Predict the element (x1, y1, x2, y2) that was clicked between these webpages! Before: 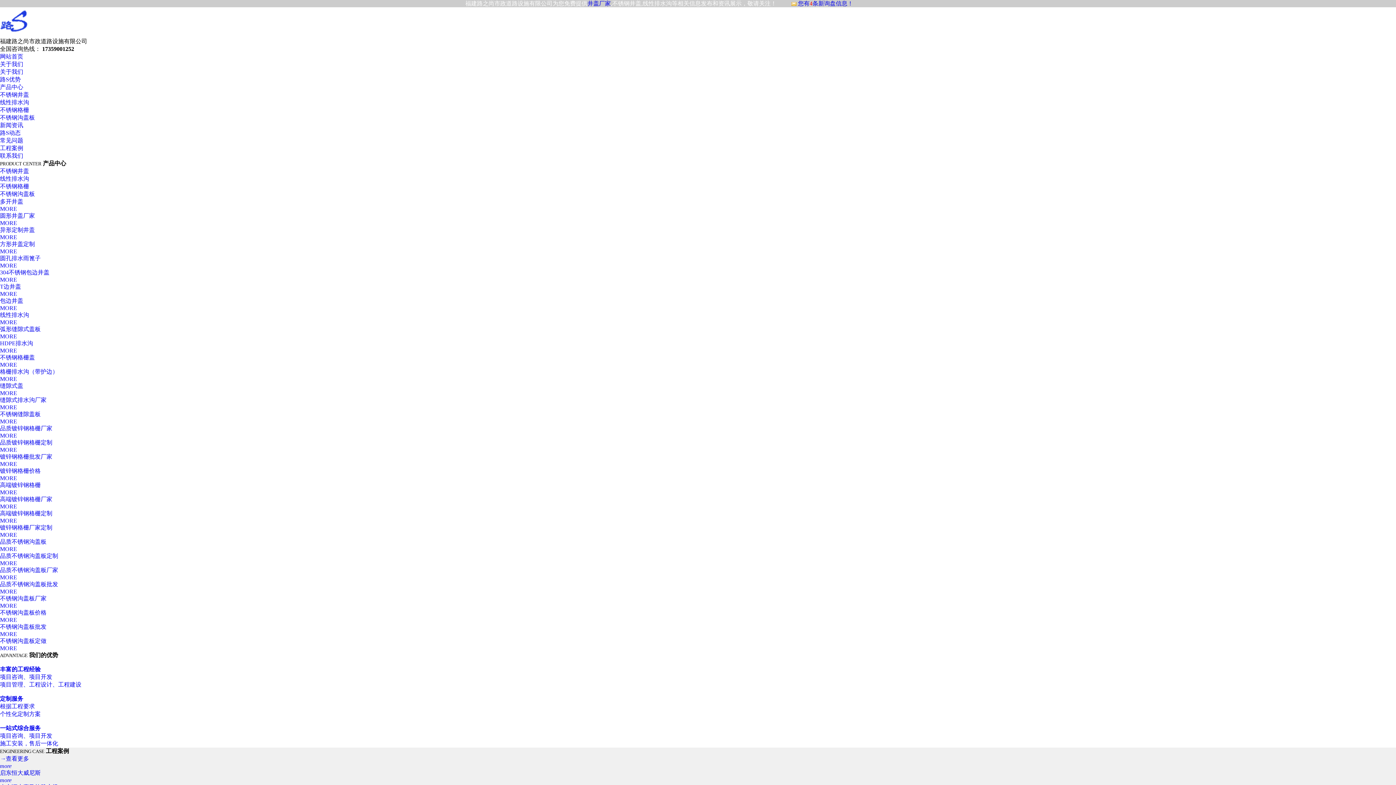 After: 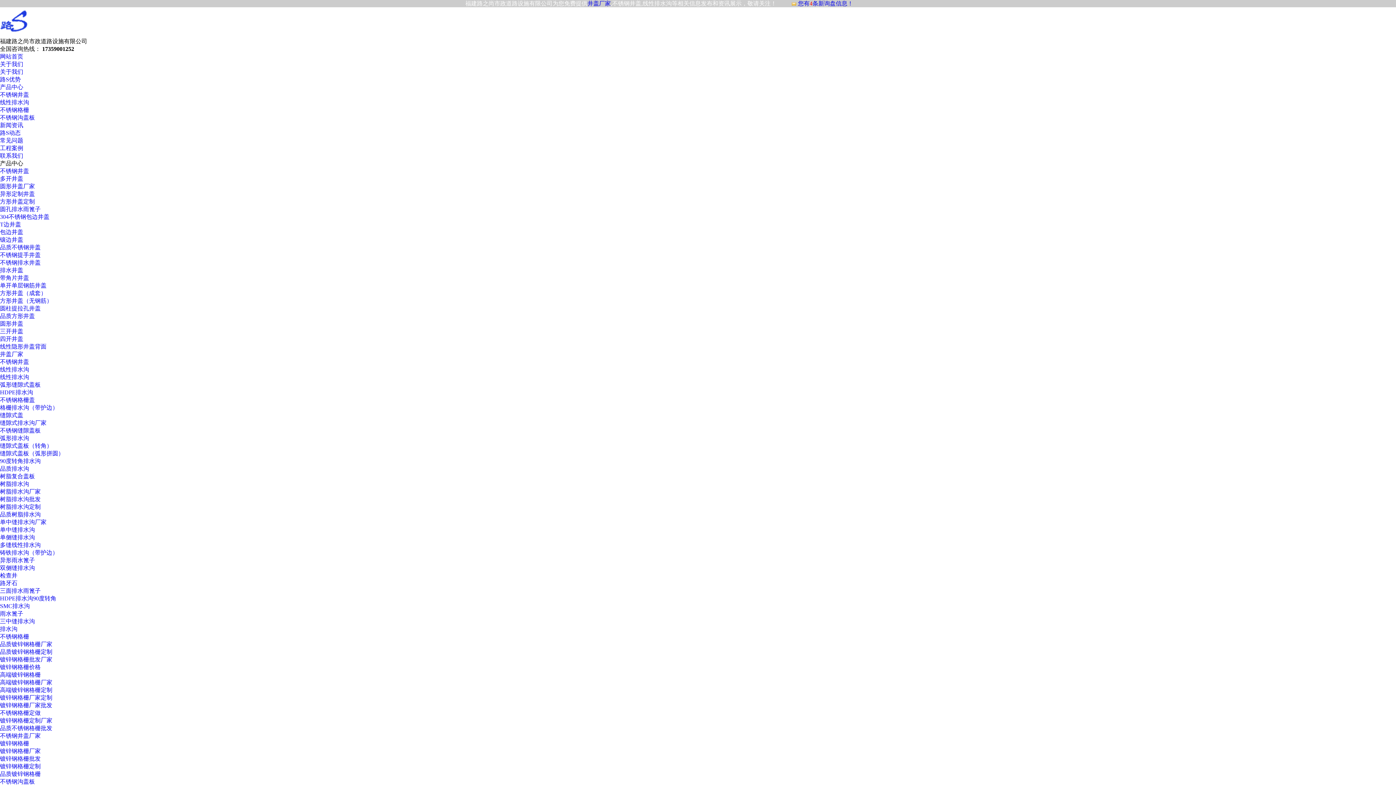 Action: bbox: (0, 524, 436, 538) label: 镀锌钢格栅厂家定制
MORE